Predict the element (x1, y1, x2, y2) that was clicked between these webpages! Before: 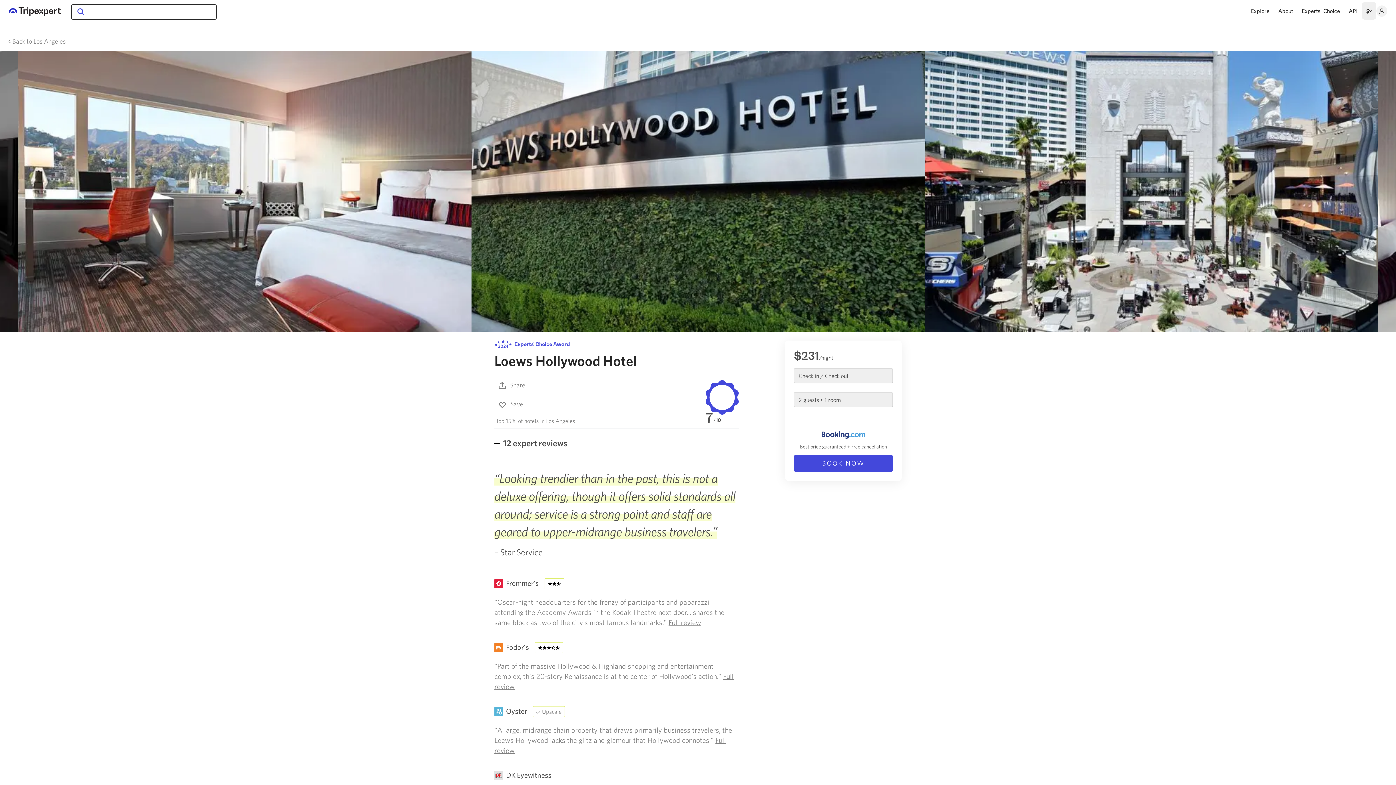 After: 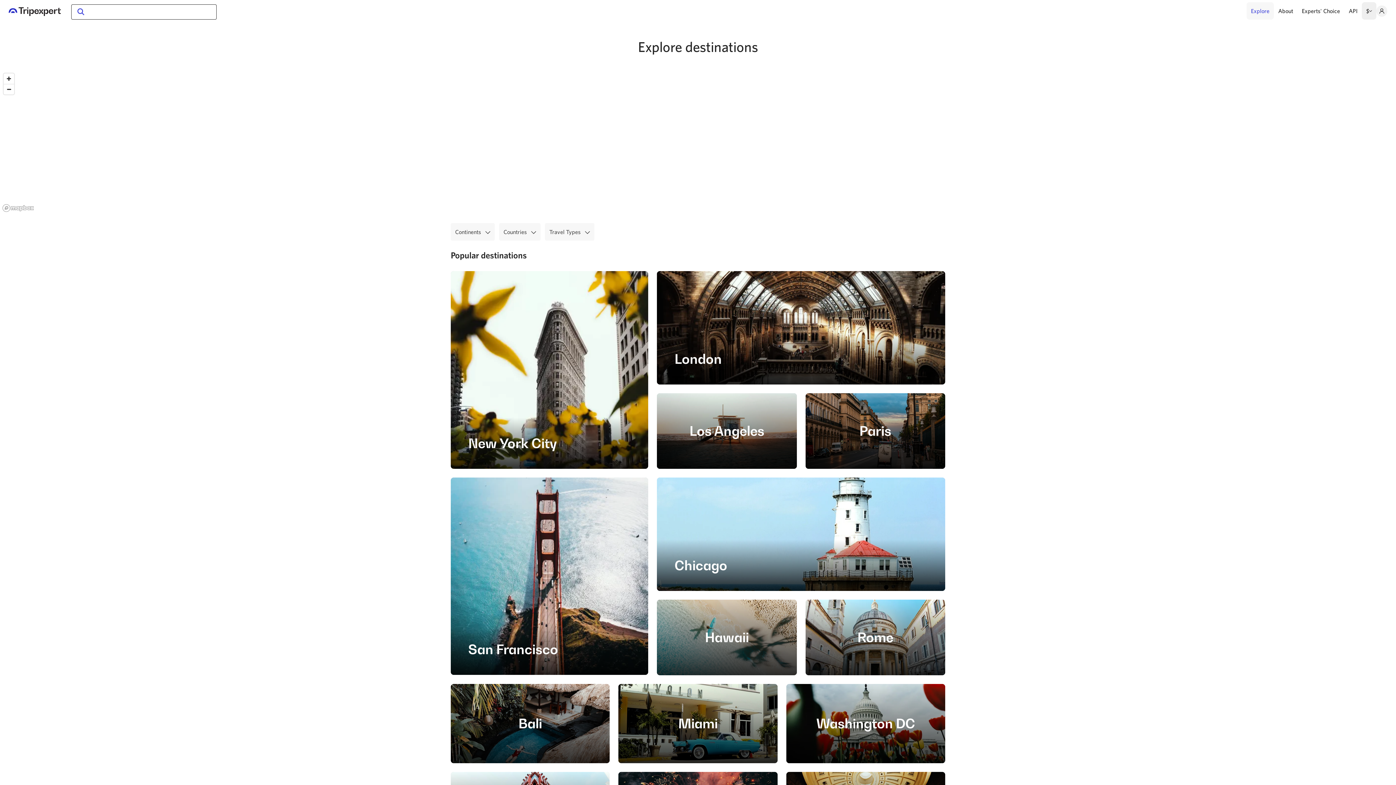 Action: label: Explore bbox: (1246, 2, 1274, 19)